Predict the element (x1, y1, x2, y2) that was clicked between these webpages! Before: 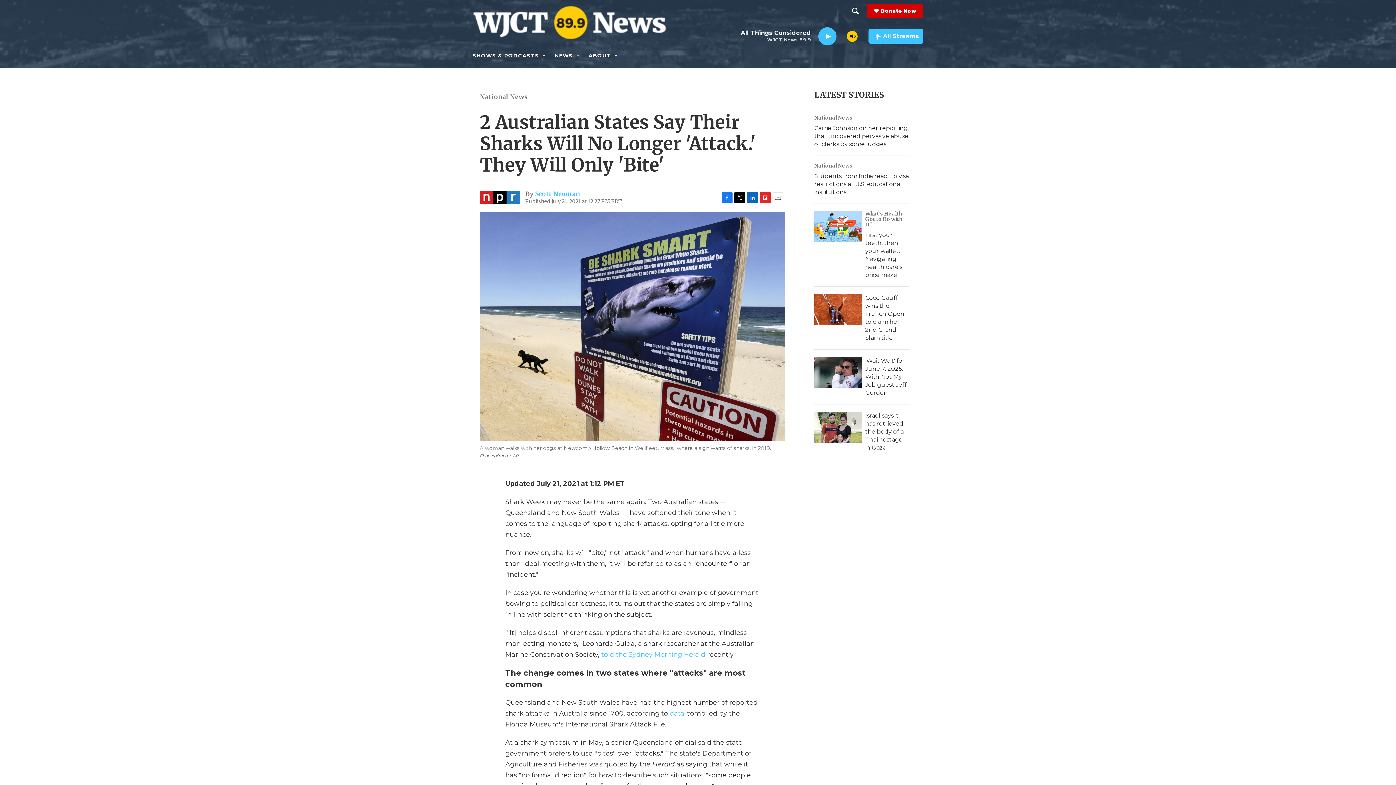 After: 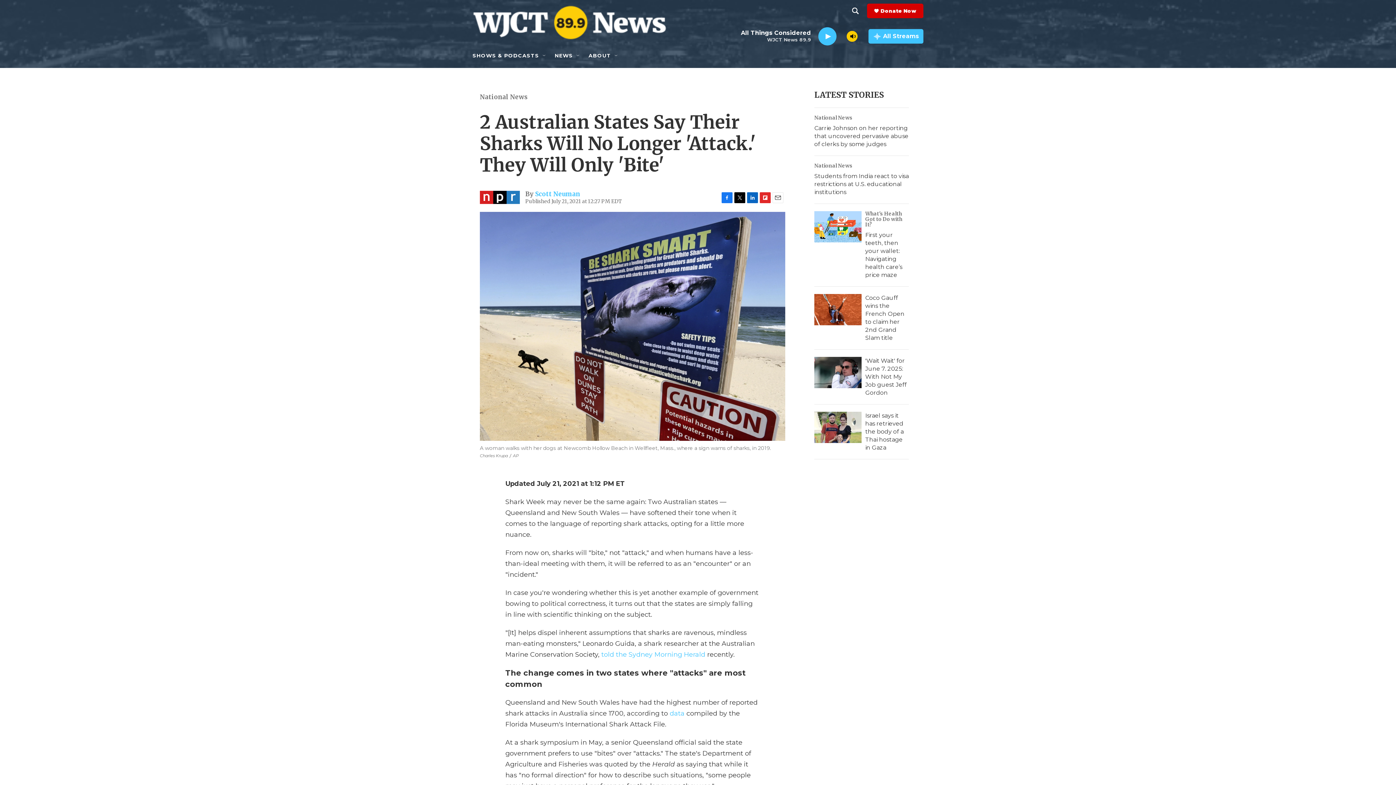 Action: bbox: (721, 199, 732, 210) label: Facebook